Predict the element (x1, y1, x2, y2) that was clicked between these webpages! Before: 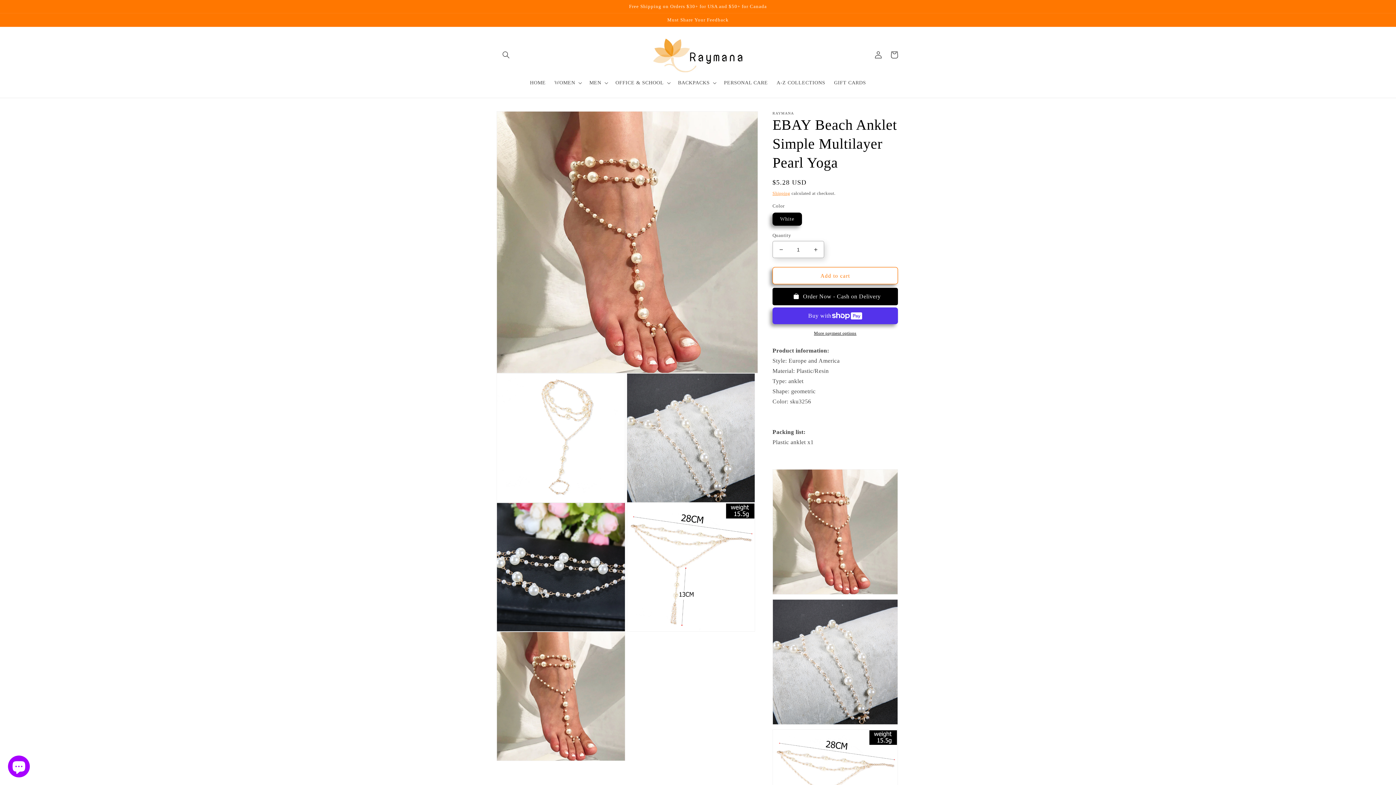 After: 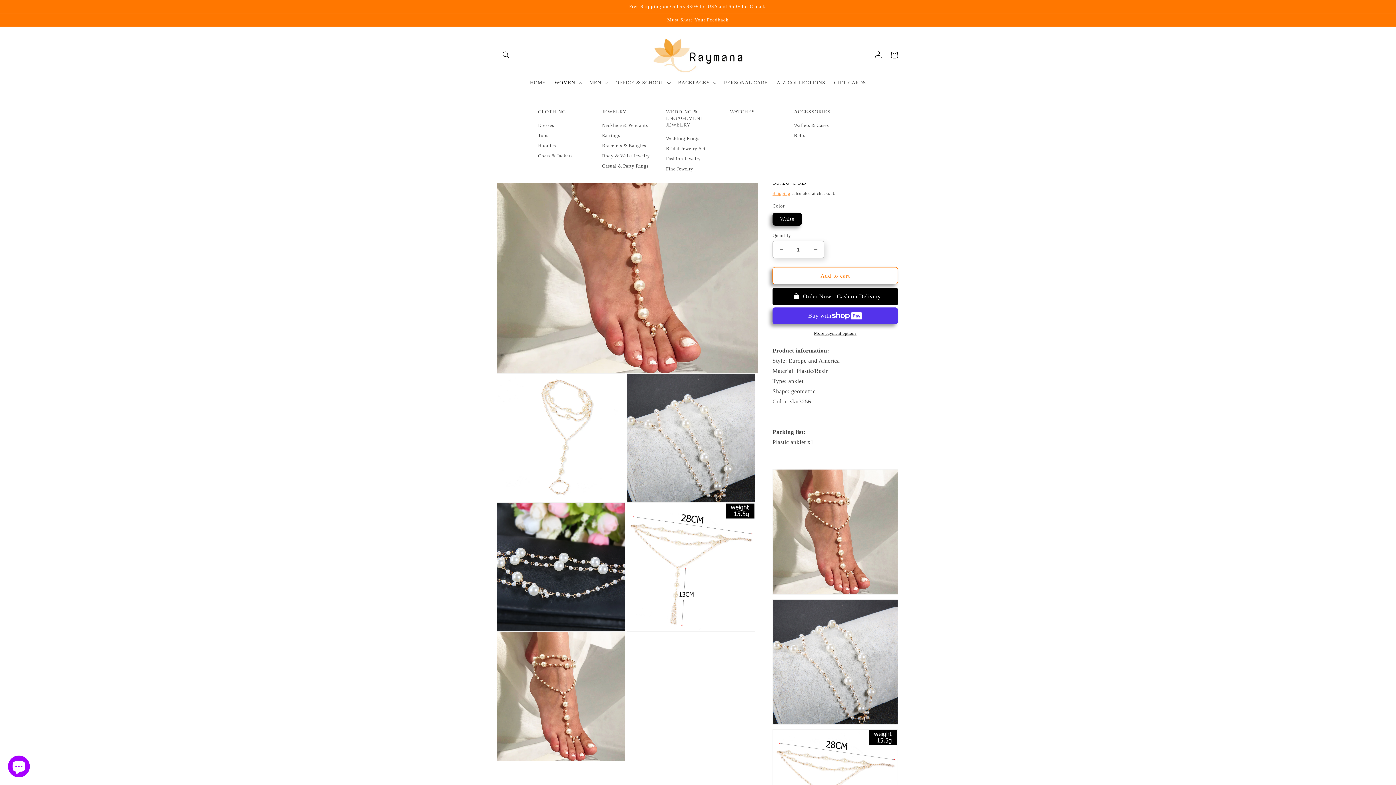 Action: bbox: (550, 75, 585, 90) label: WOMEN